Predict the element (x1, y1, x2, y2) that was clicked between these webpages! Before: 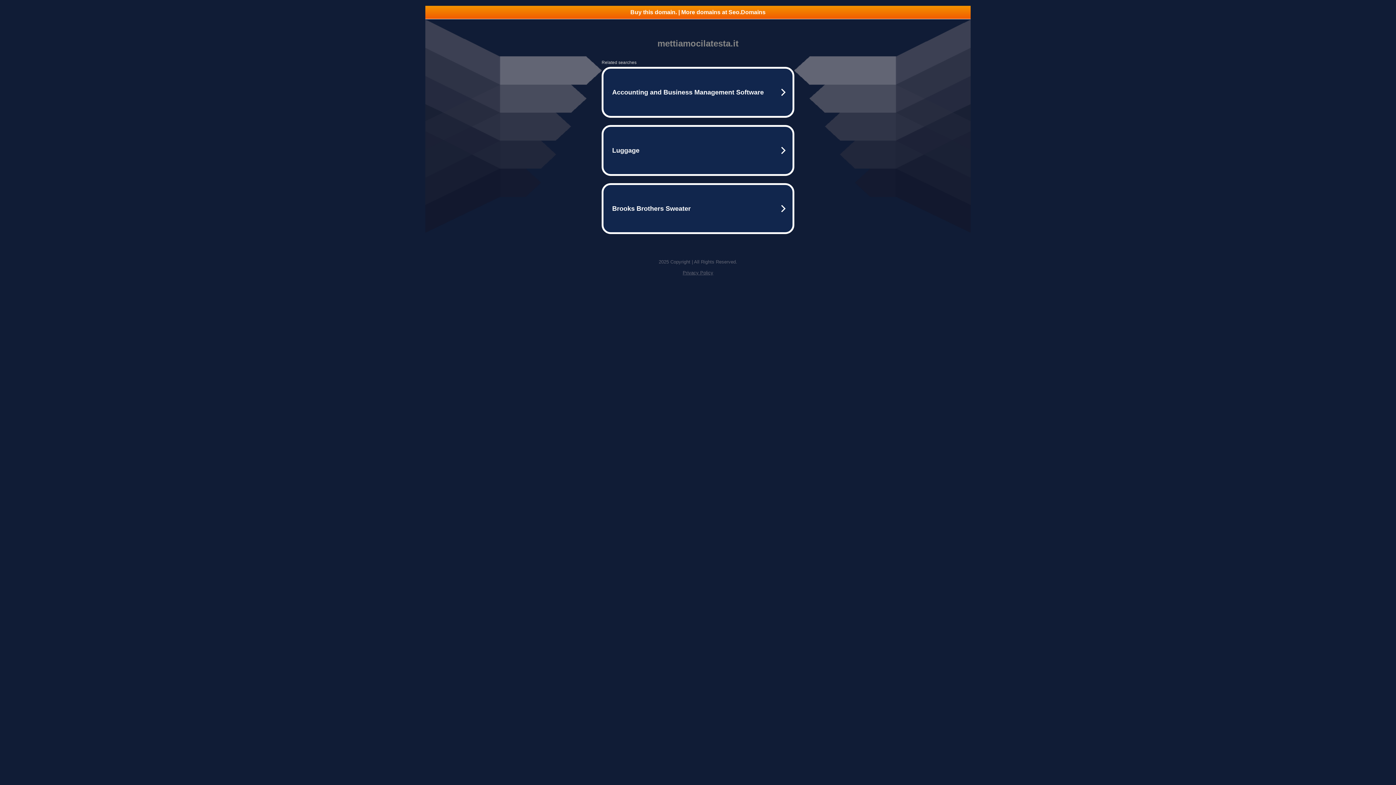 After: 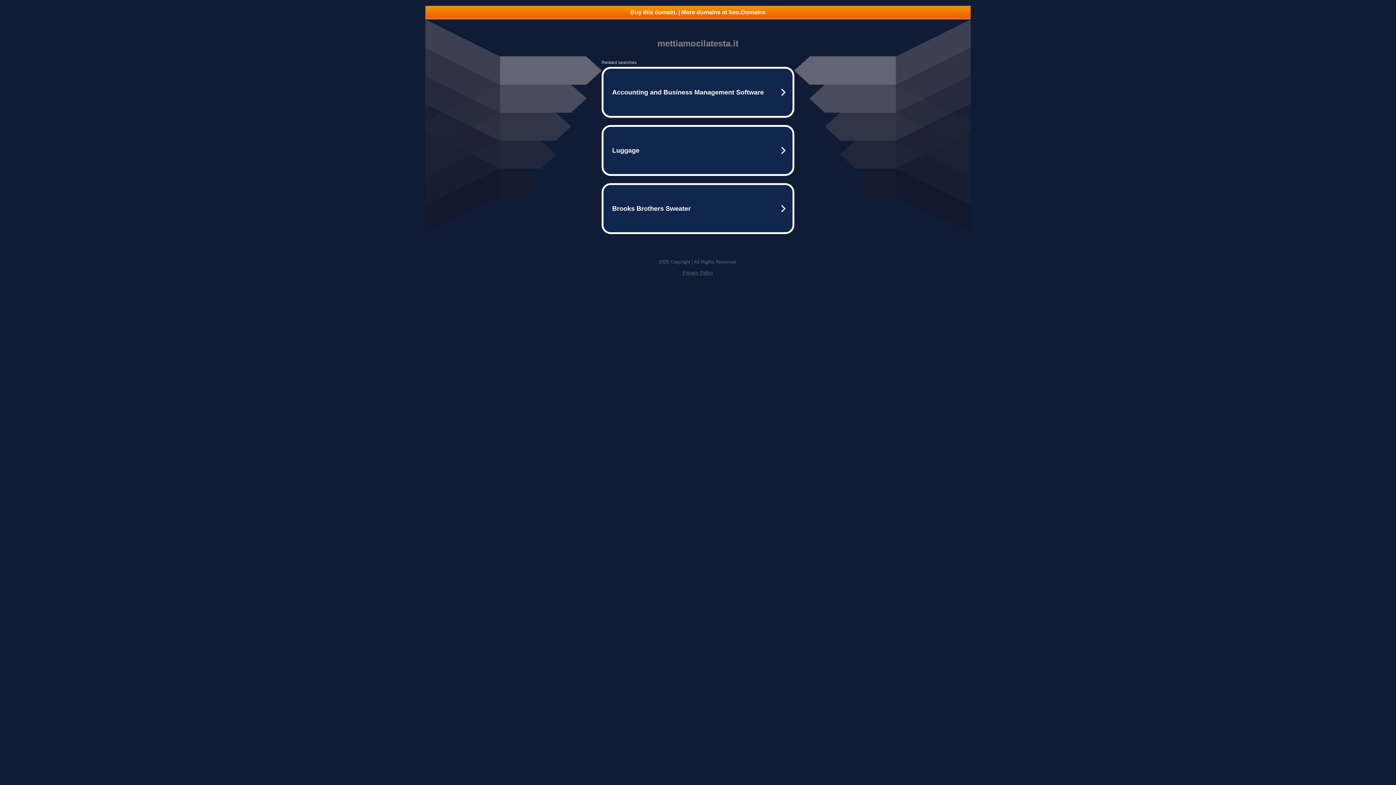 Action: label: Buy this domain. | More domains at Seo.Domains bbox: (425, 5, 970, 18)